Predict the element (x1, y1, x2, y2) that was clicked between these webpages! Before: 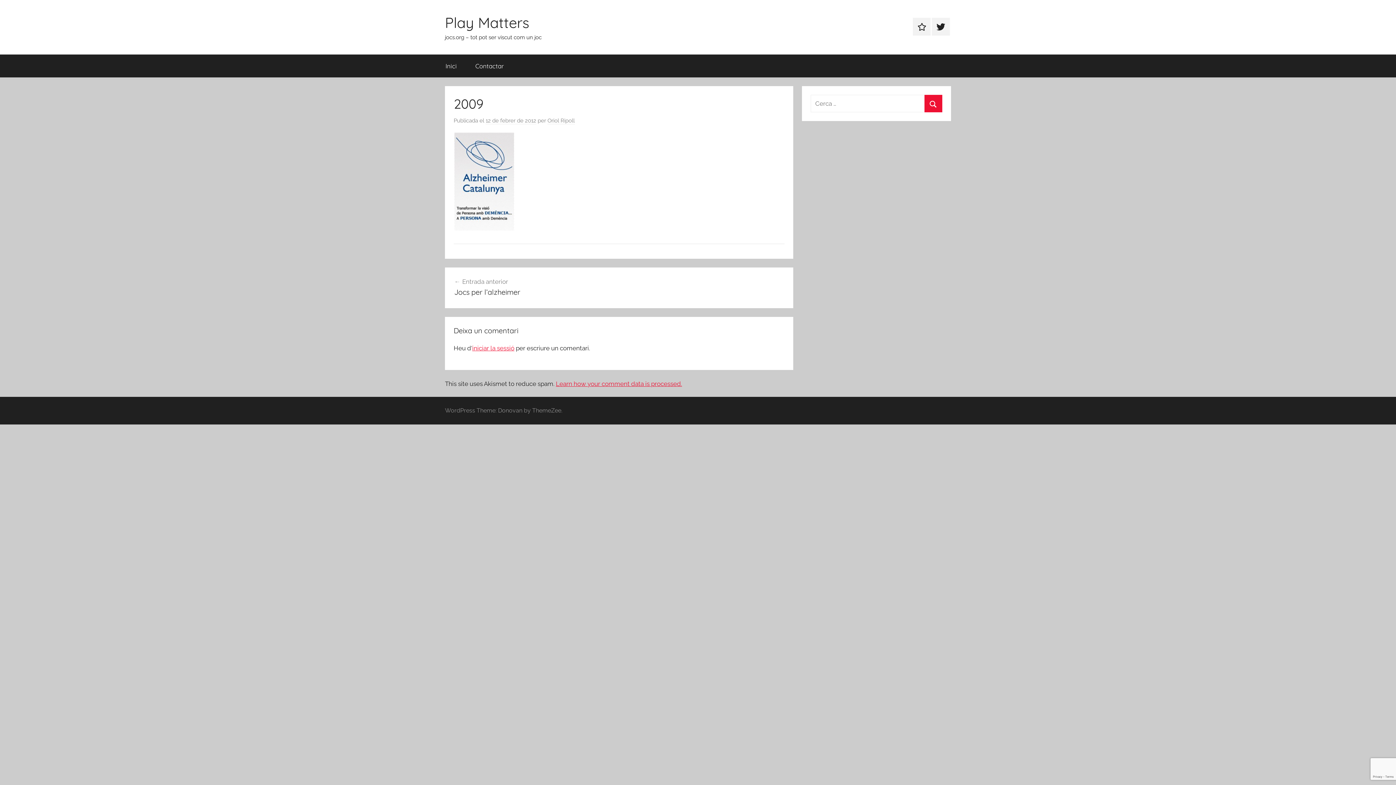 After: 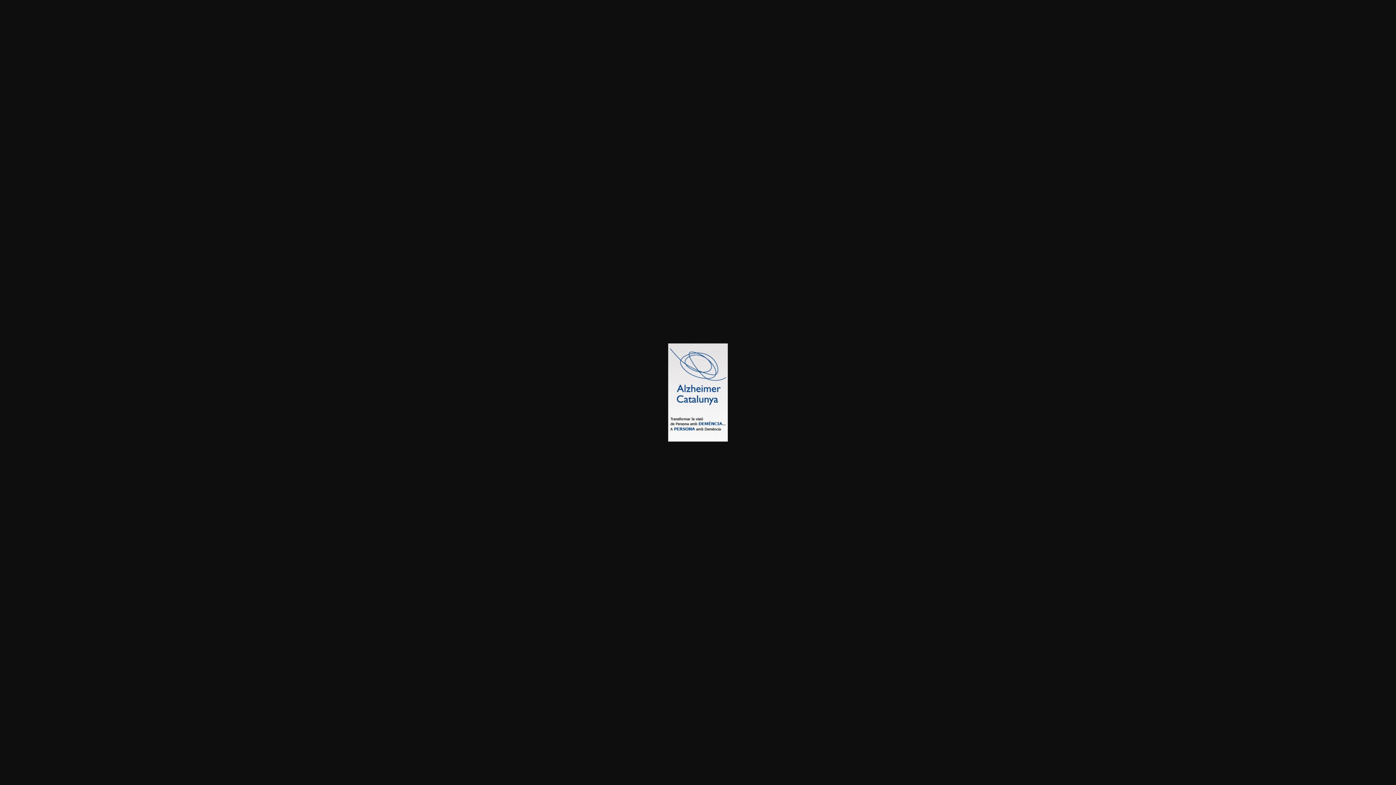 Action: bbox: (453, 225, 514, 232)